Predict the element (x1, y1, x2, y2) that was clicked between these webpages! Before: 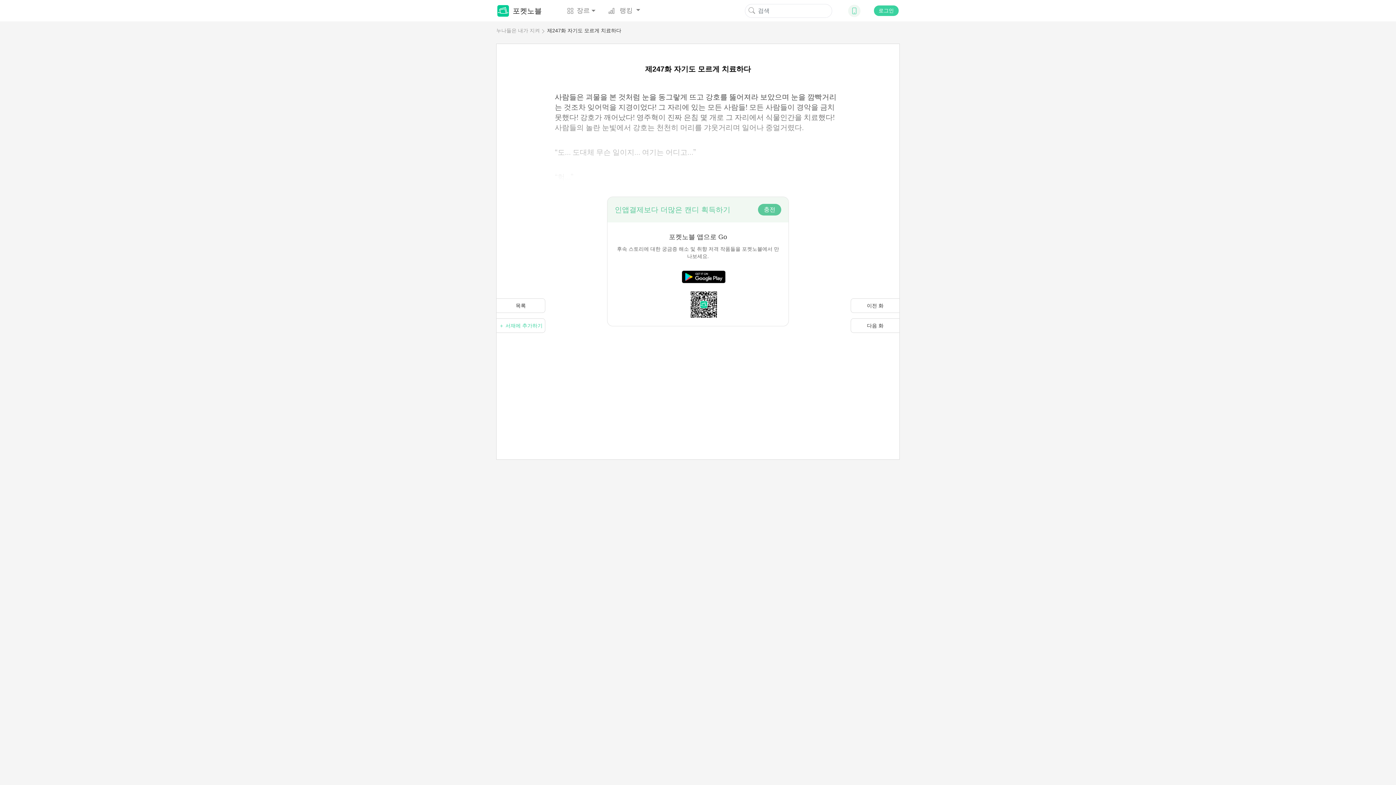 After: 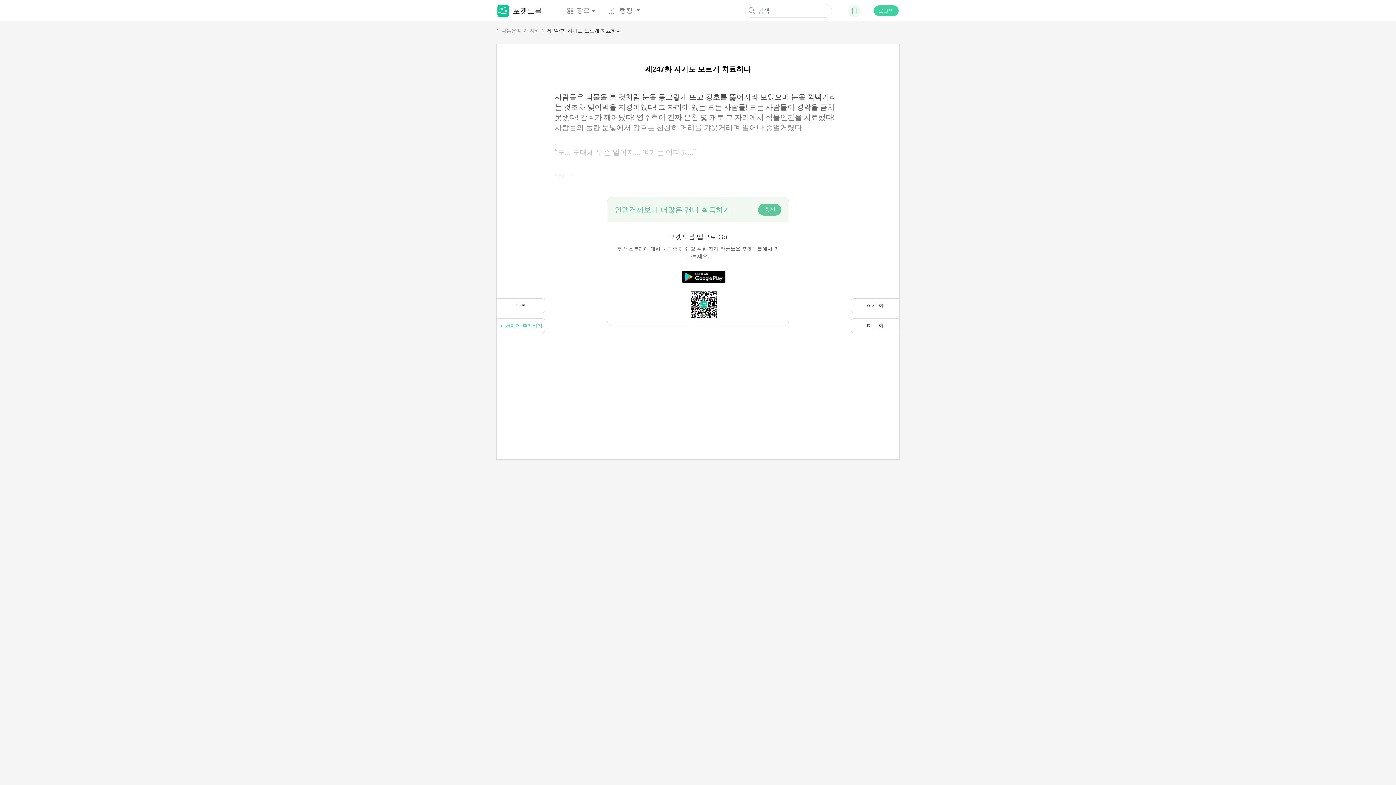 Action: bbox: (851, 7, 857, 14)